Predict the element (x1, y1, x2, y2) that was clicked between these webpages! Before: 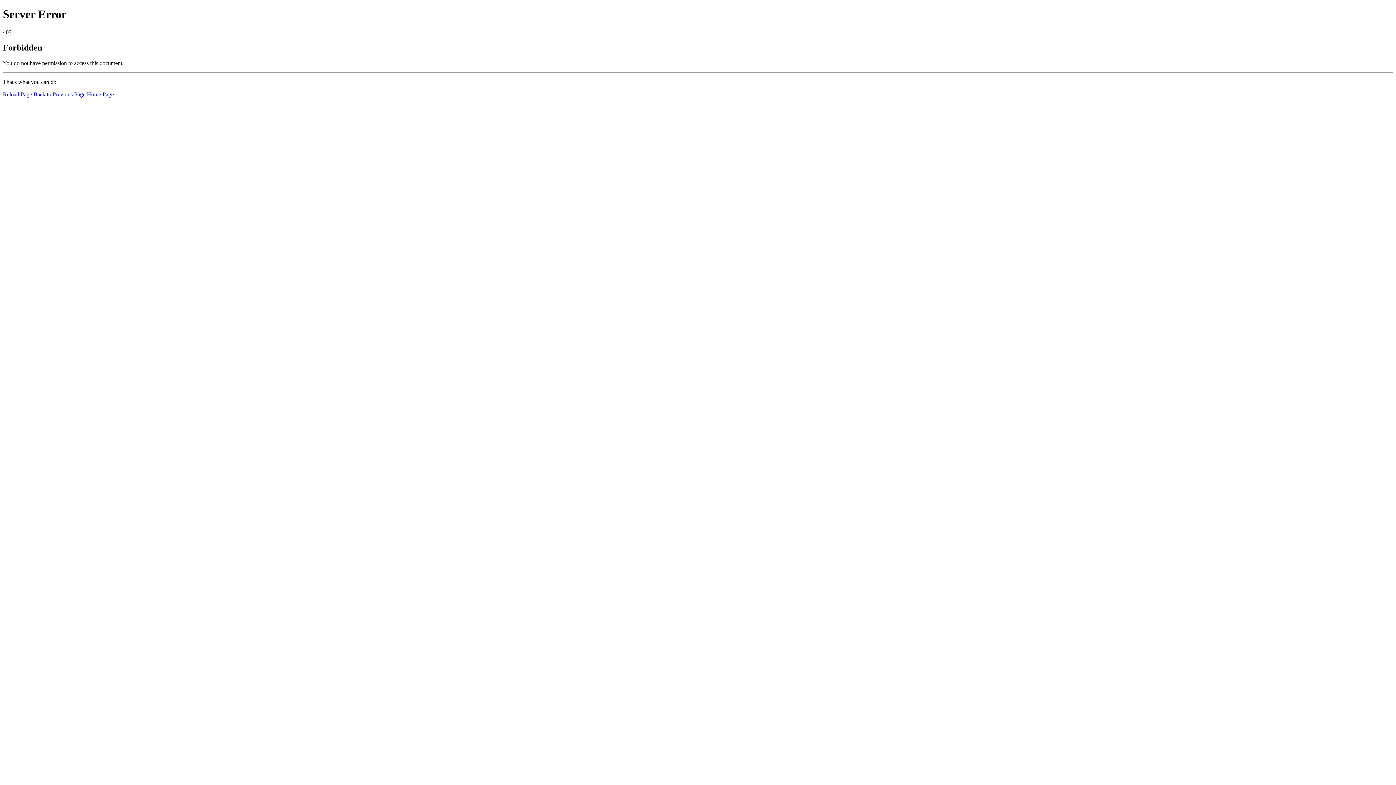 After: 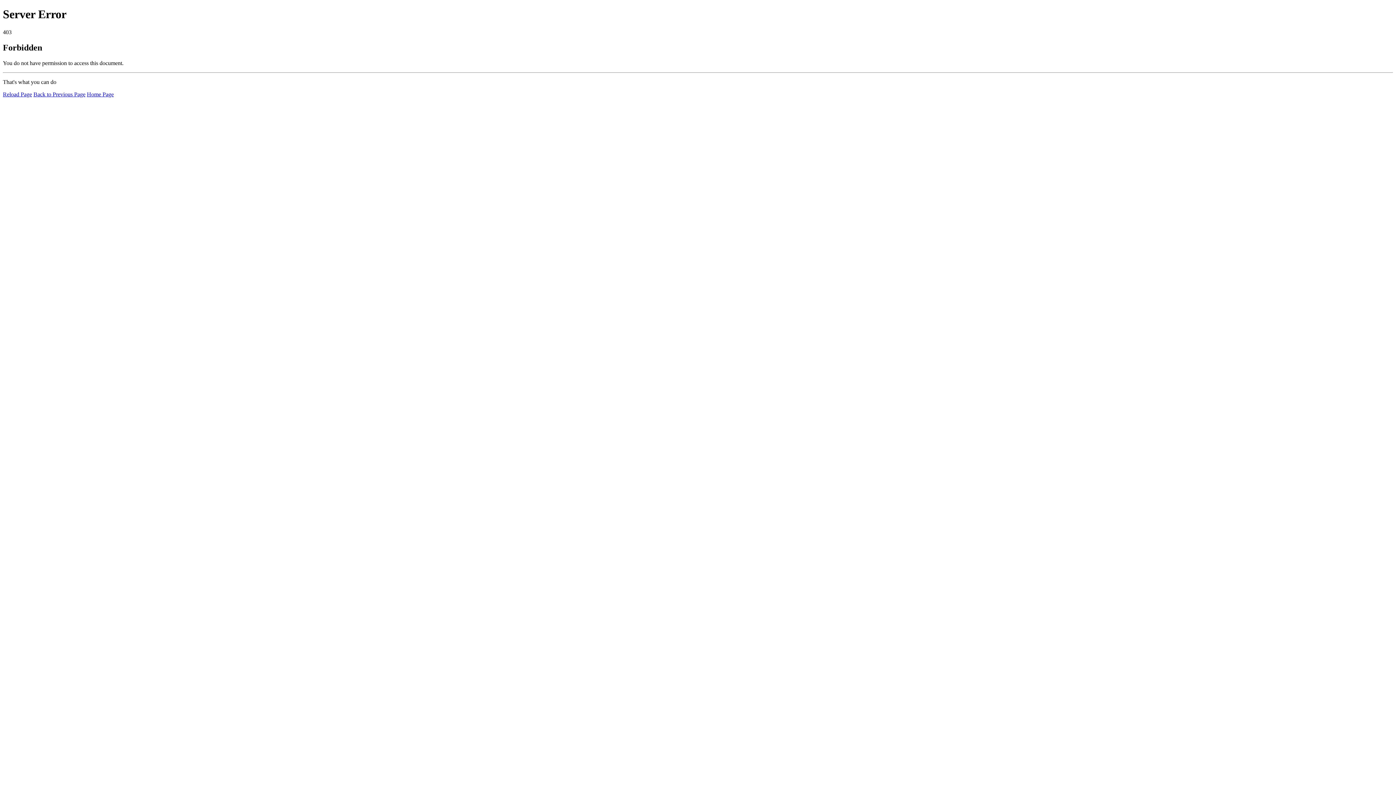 Action: bbox: (2, 91, 32, 97) label: Reload Page